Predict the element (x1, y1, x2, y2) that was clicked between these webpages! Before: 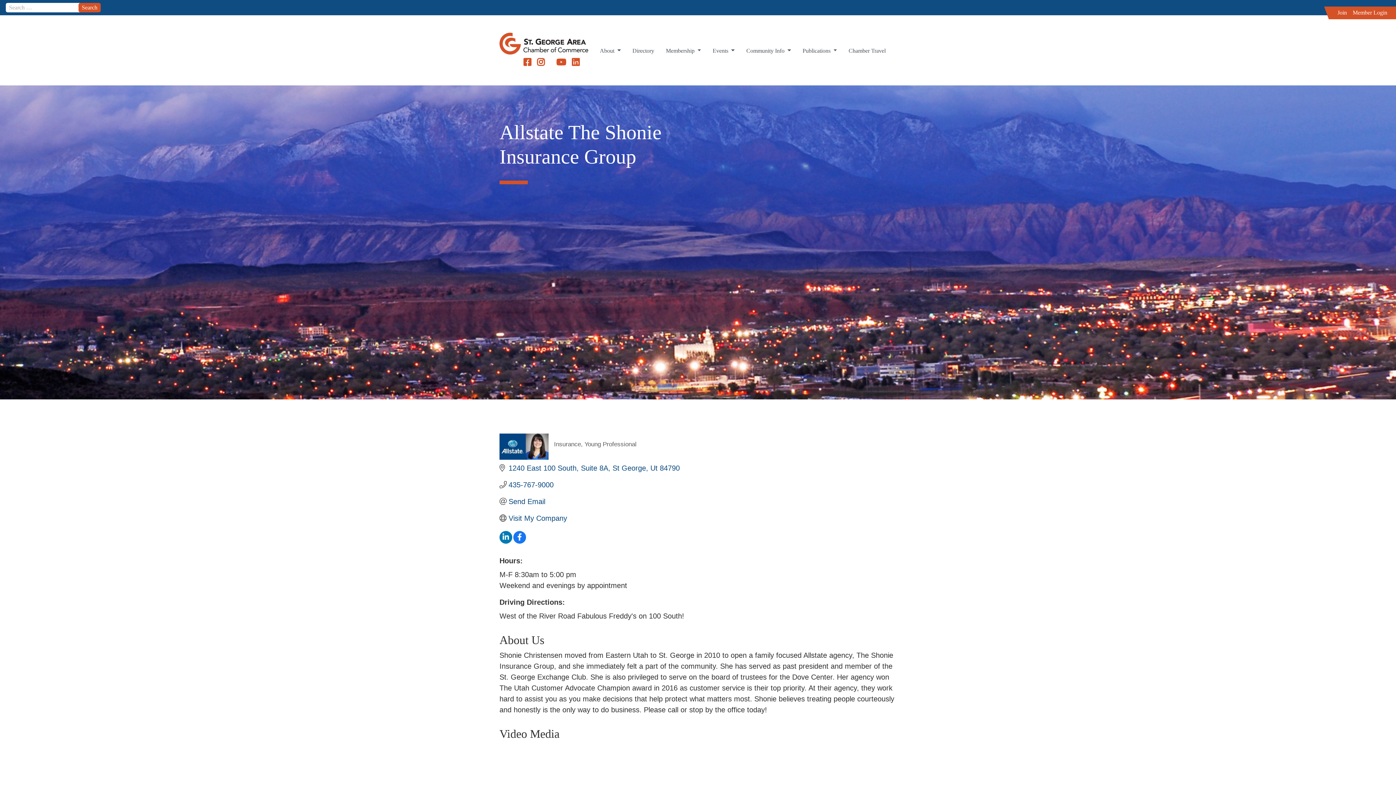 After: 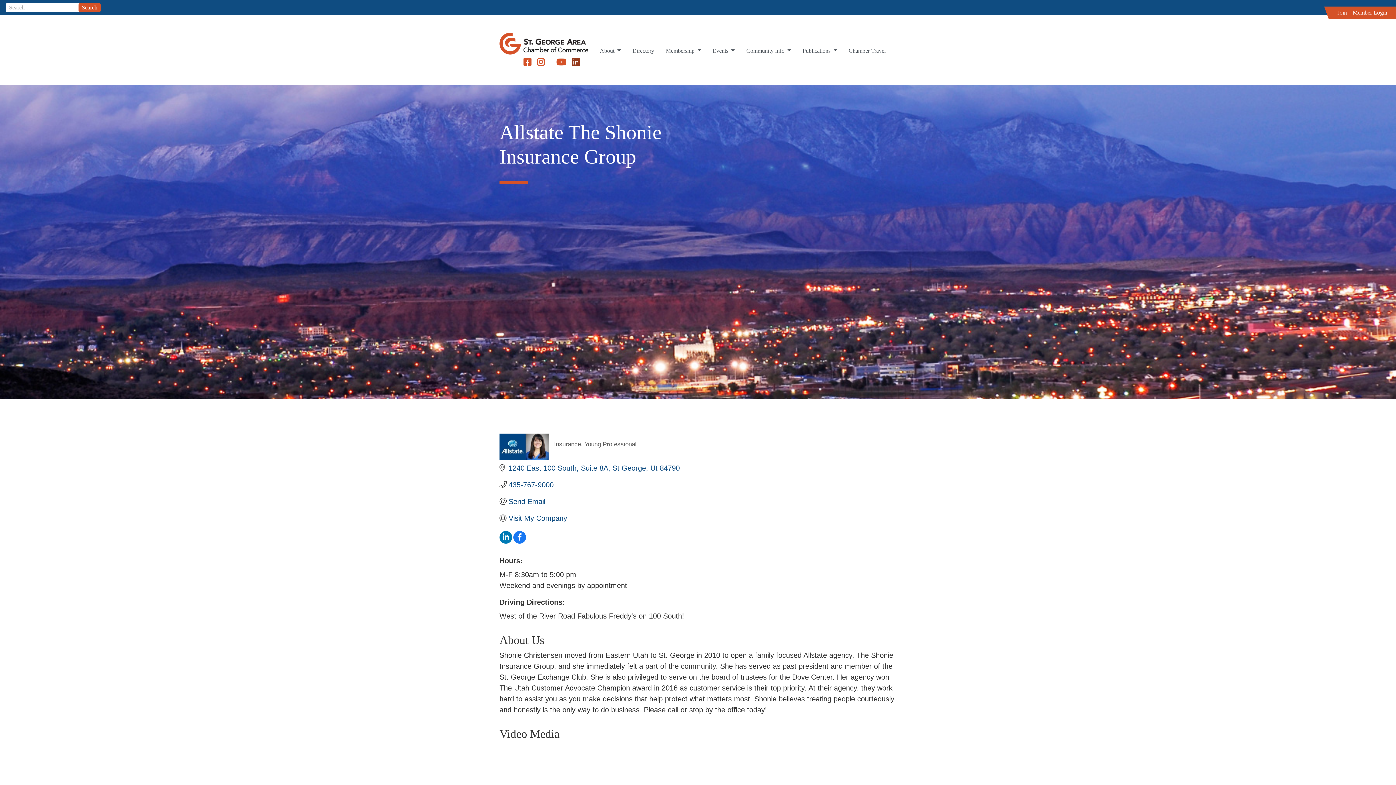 Action: bbox: (569, 57, 582, 67)